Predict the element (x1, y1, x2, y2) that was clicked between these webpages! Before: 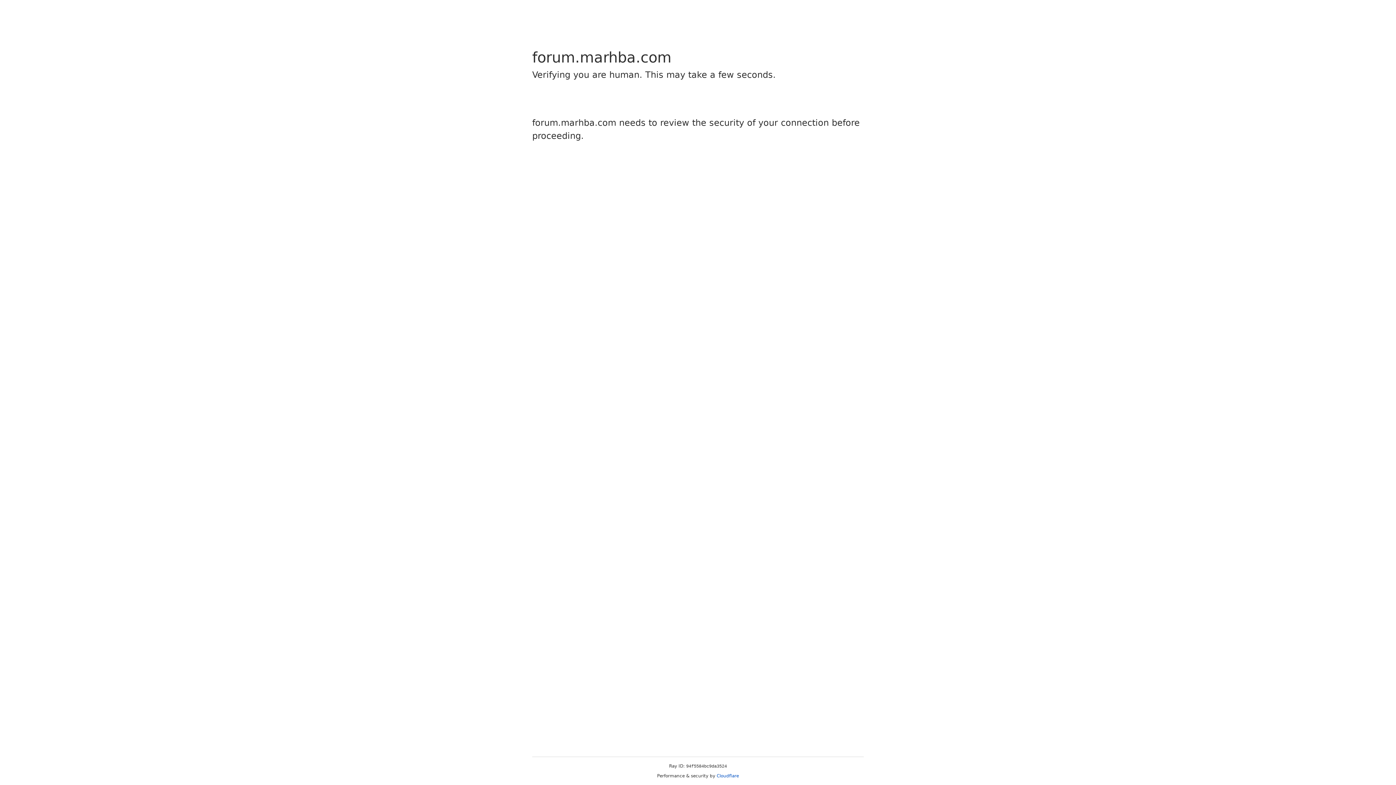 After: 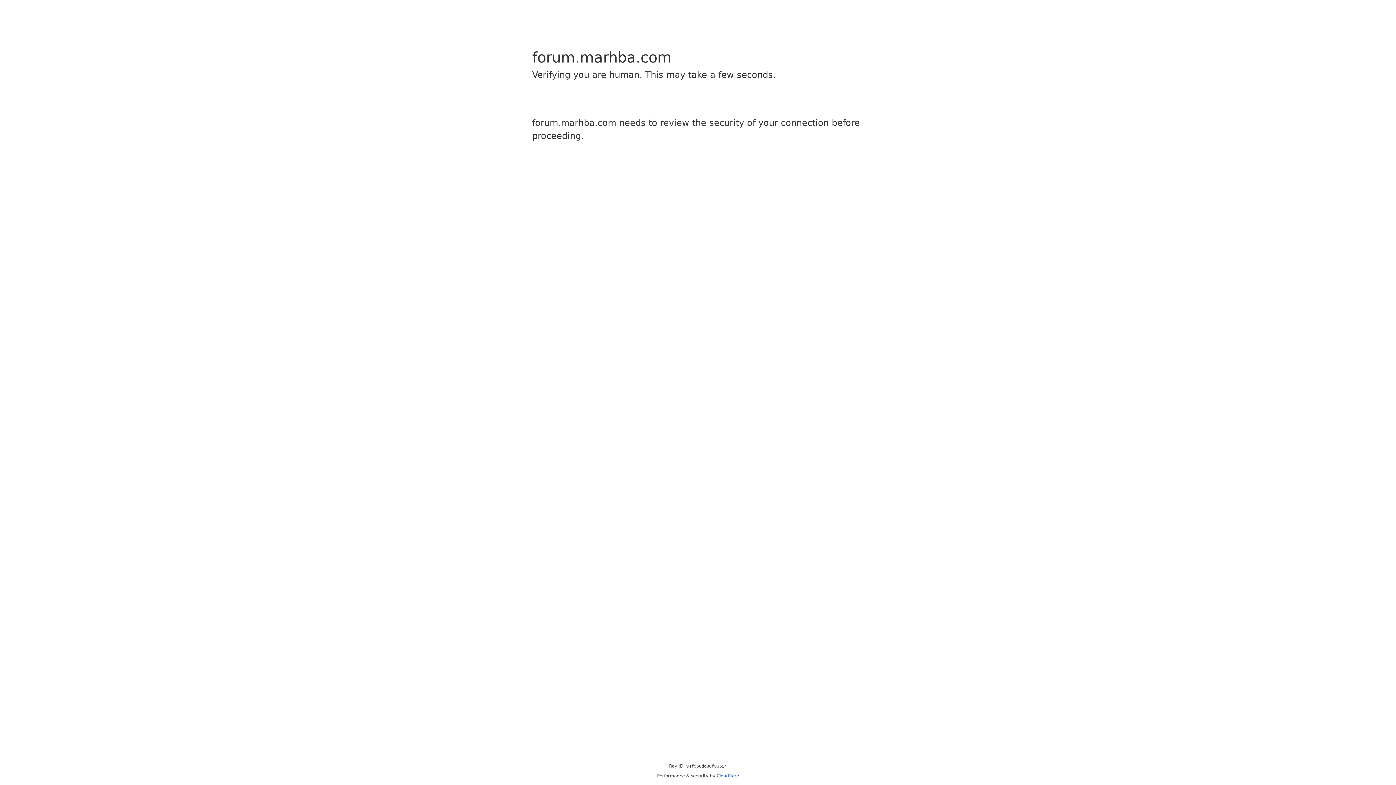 Action: label: Cloudflare bbox: (716, 773, 739, 778)